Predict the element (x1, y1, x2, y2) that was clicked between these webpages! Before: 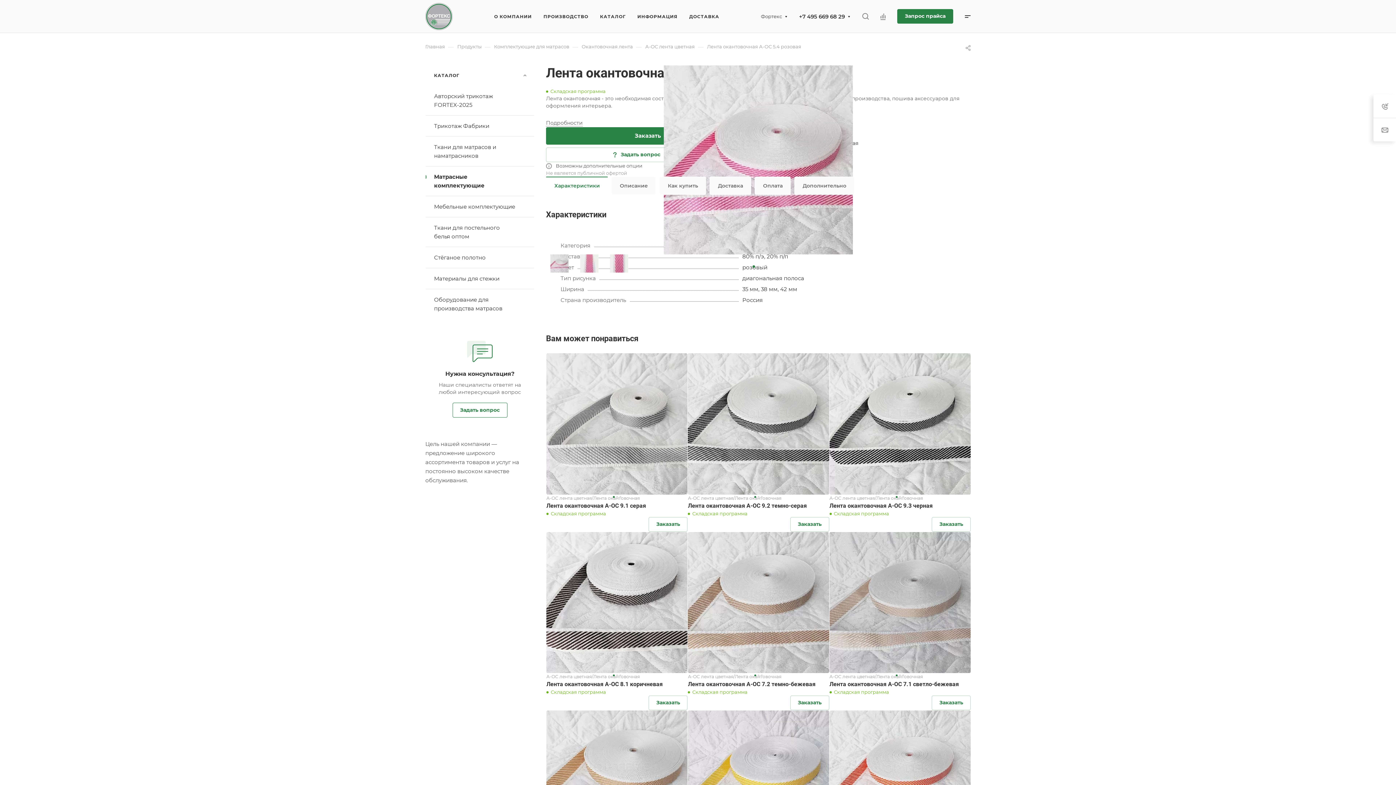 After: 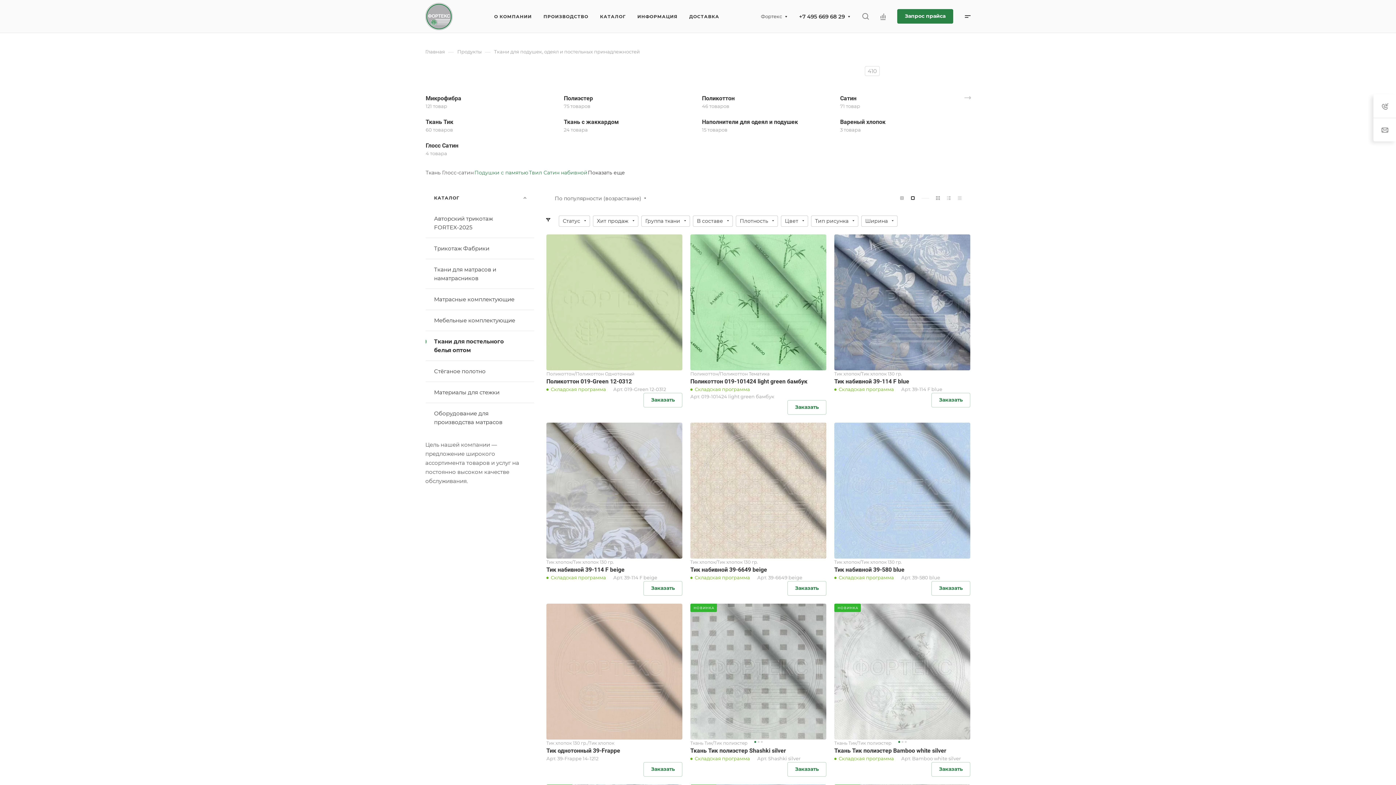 Action: bbox: (425, 217, 534, 246) label: Ткани для постельного белья оптом